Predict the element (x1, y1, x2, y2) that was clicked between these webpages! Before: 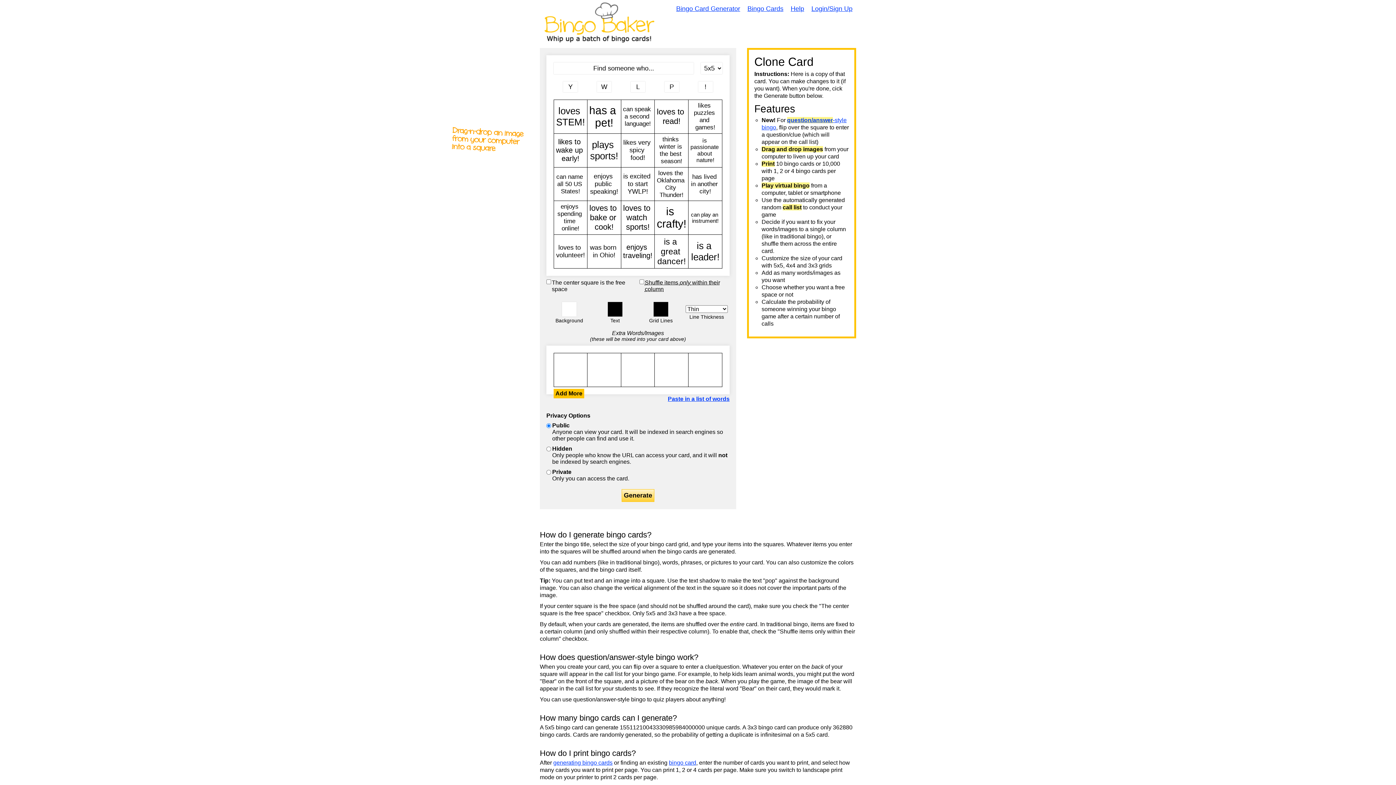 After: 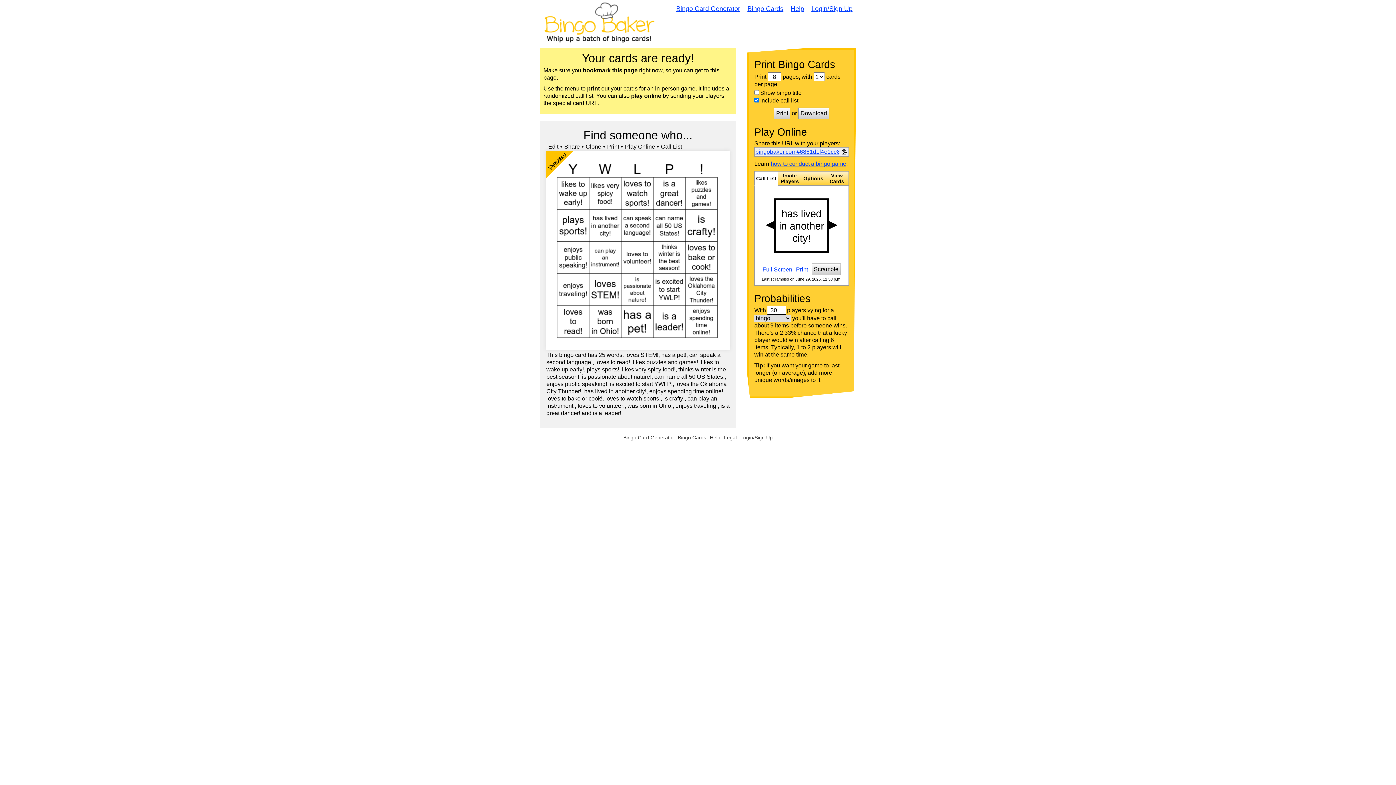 Action: bbox: (621, 489, 654, 502) label: Generate